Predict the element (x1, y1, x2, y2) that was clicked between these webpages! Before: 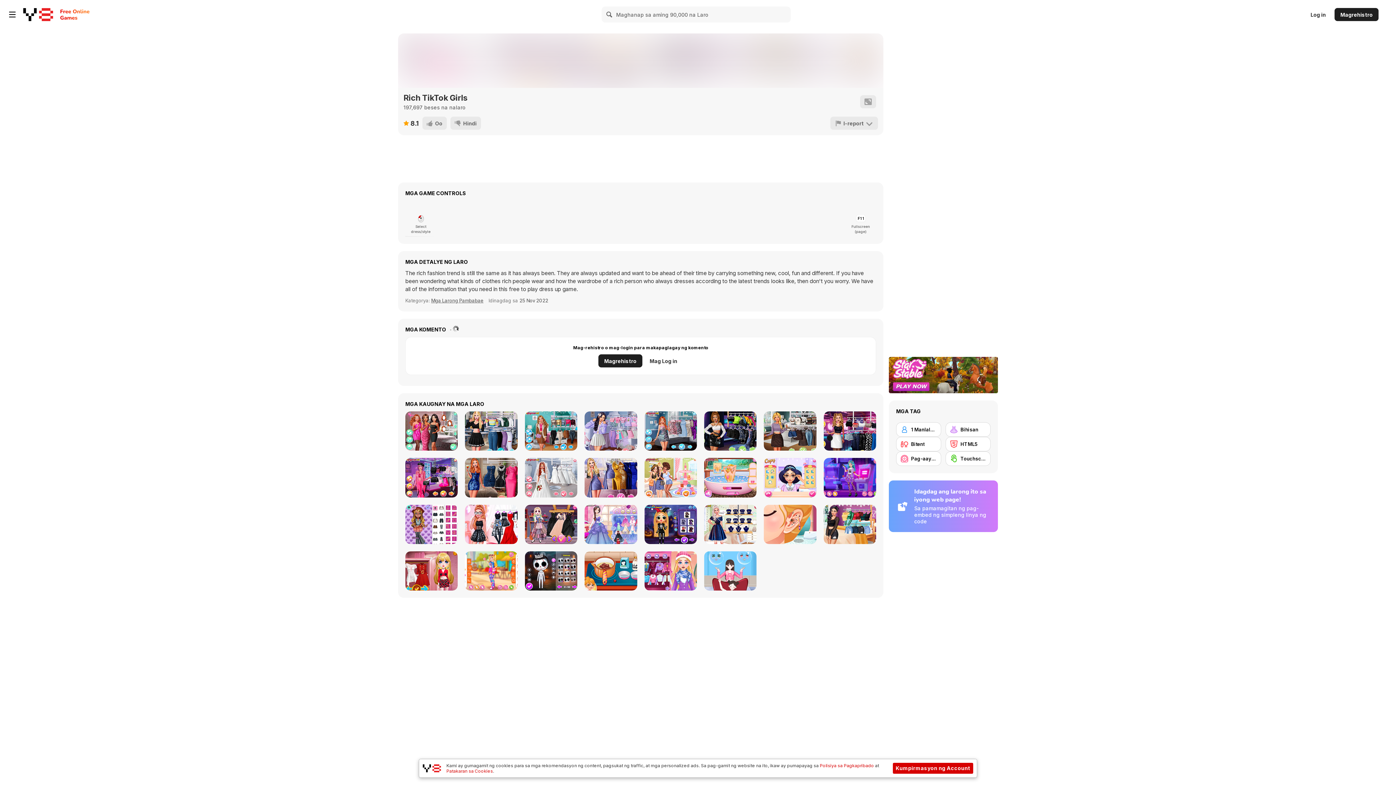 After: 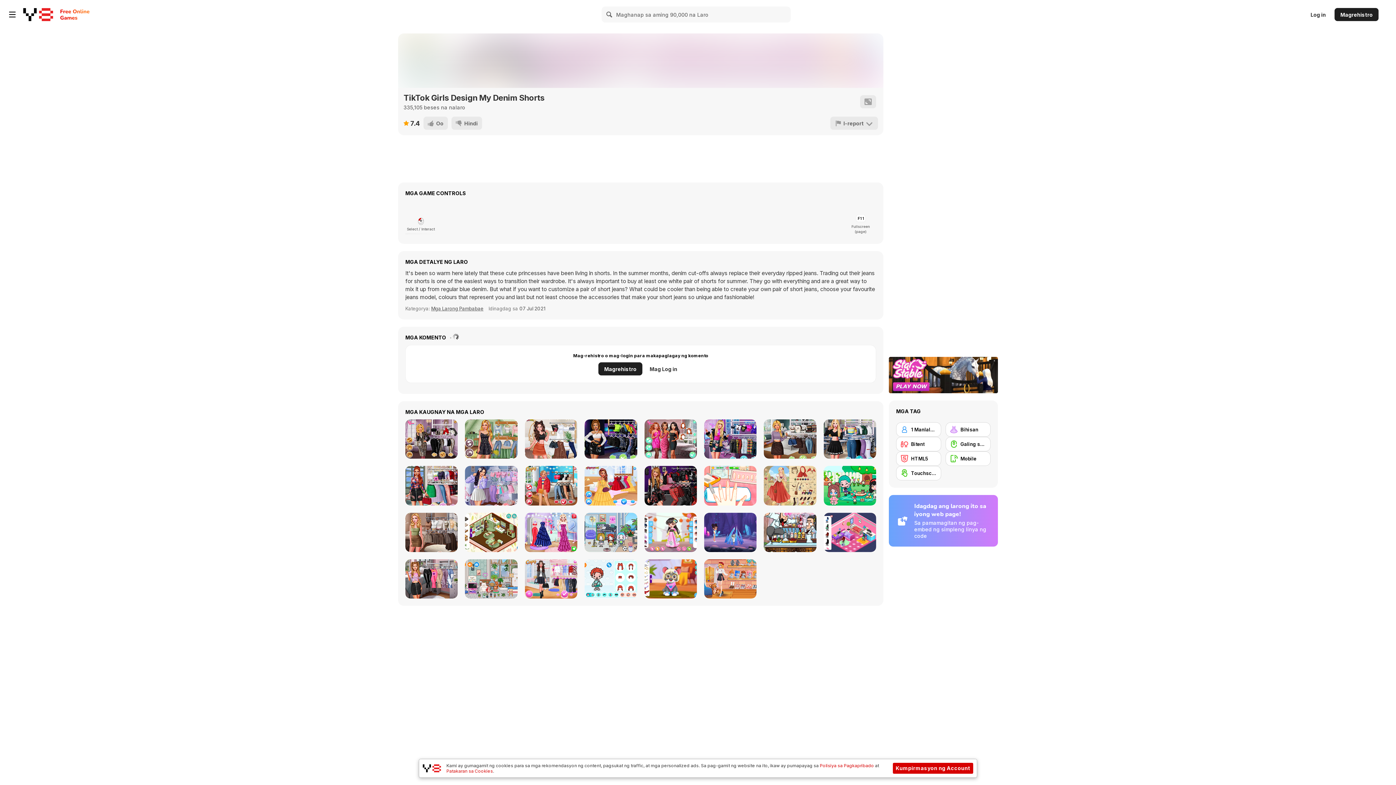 Action: label: TikTok Girls Design My Denim Shorts bbox: (823, 504, 876, 544)